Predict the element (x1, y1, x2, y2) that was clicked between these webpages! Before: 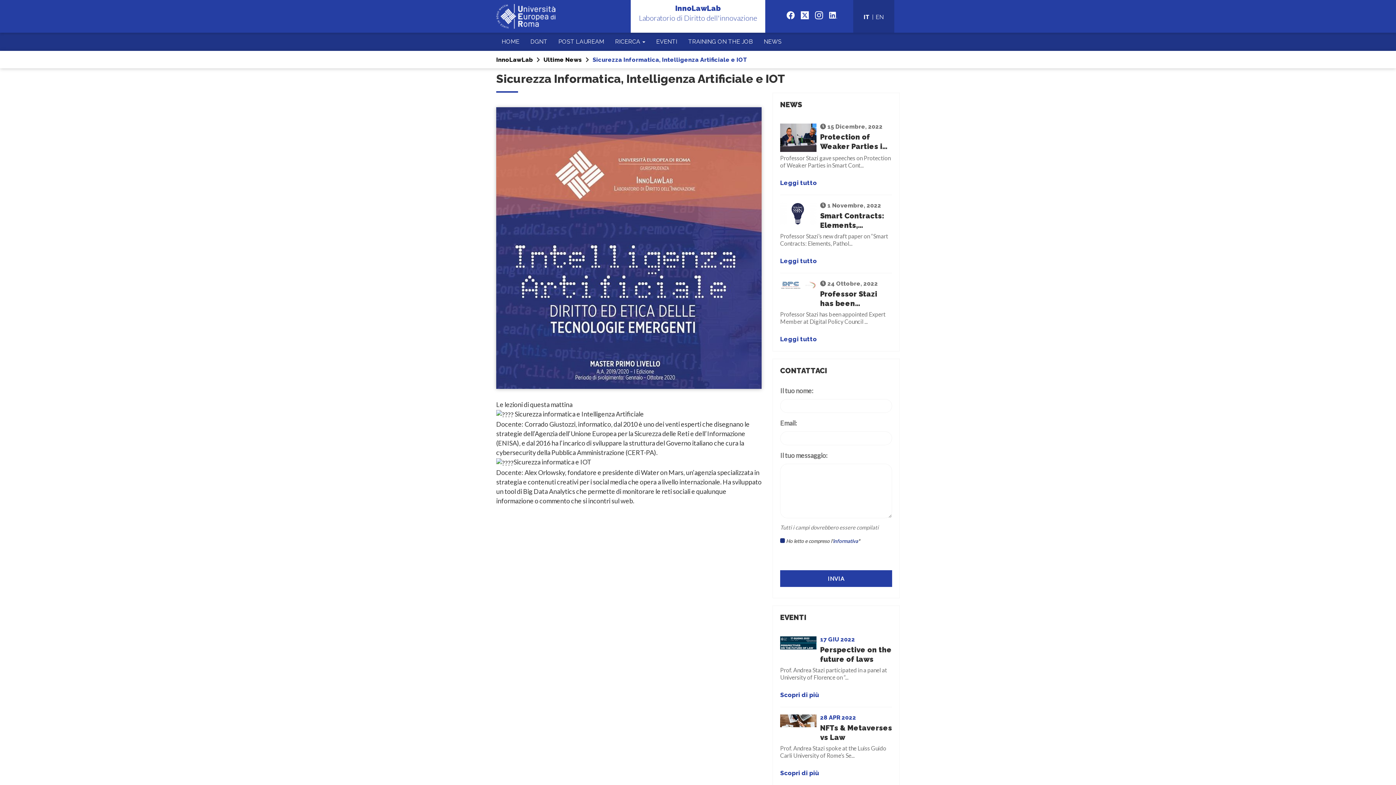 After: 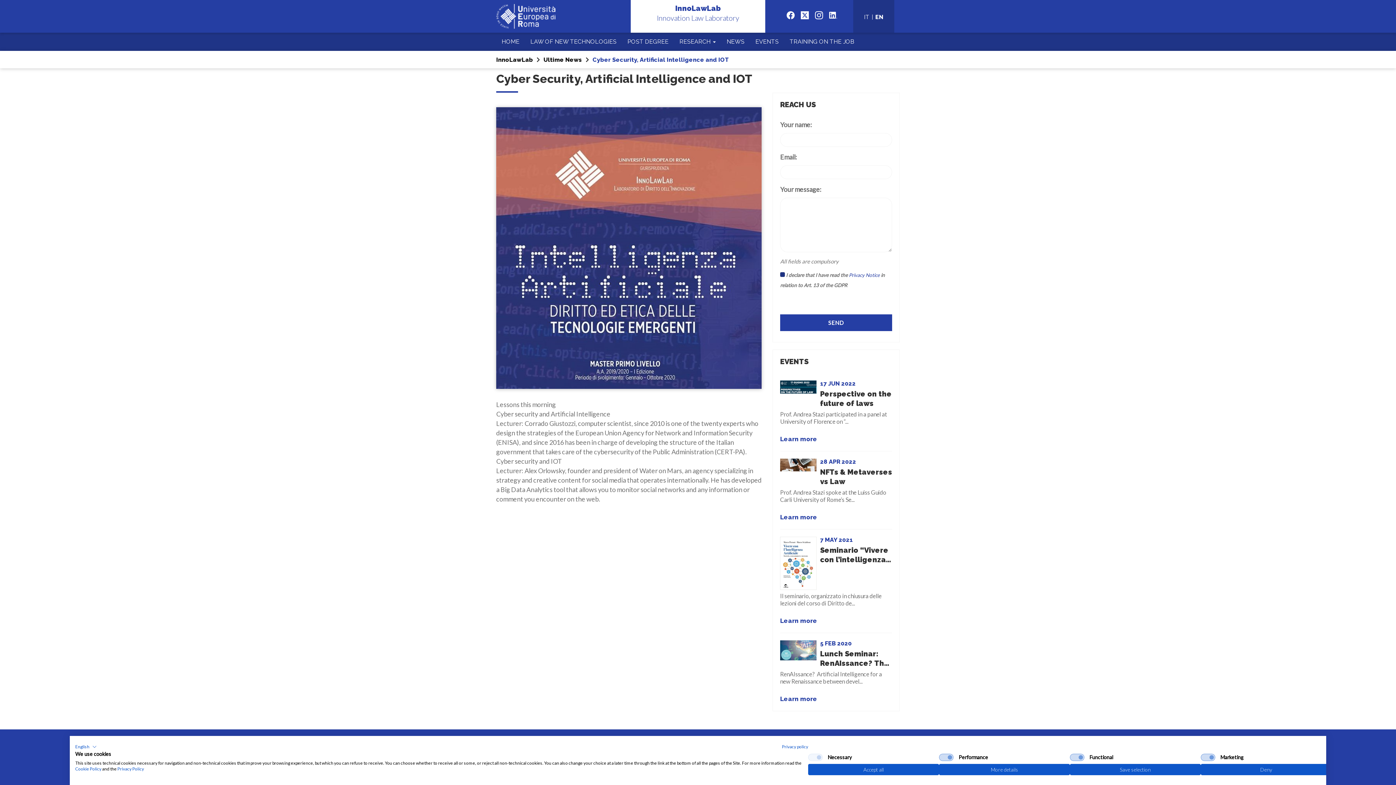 Action: label: EN bbox: (875, 13, 883, 20)